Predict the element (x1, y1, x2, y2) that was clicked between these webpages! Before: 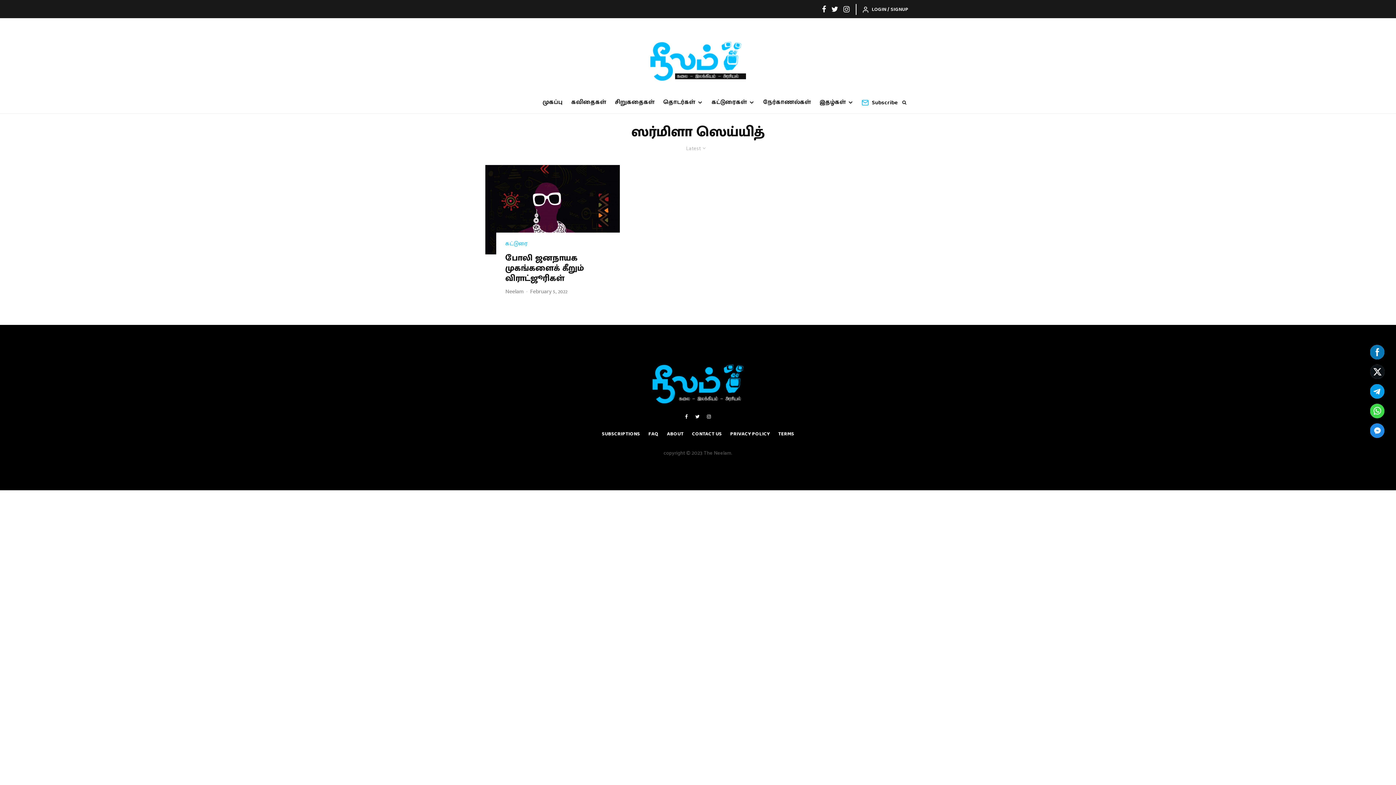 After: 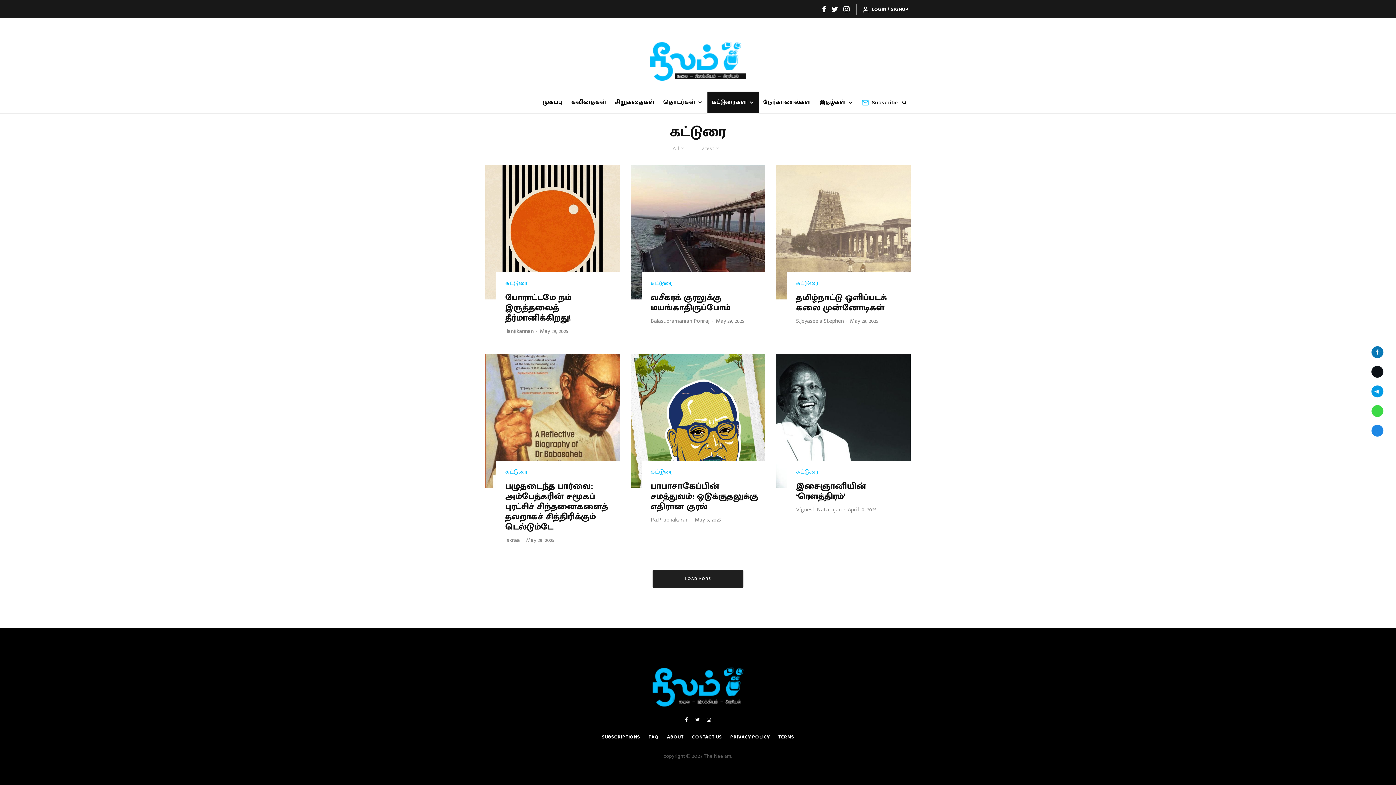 Action: label: கட்டுரைகள் bbox: (707, 91, 759, 113)